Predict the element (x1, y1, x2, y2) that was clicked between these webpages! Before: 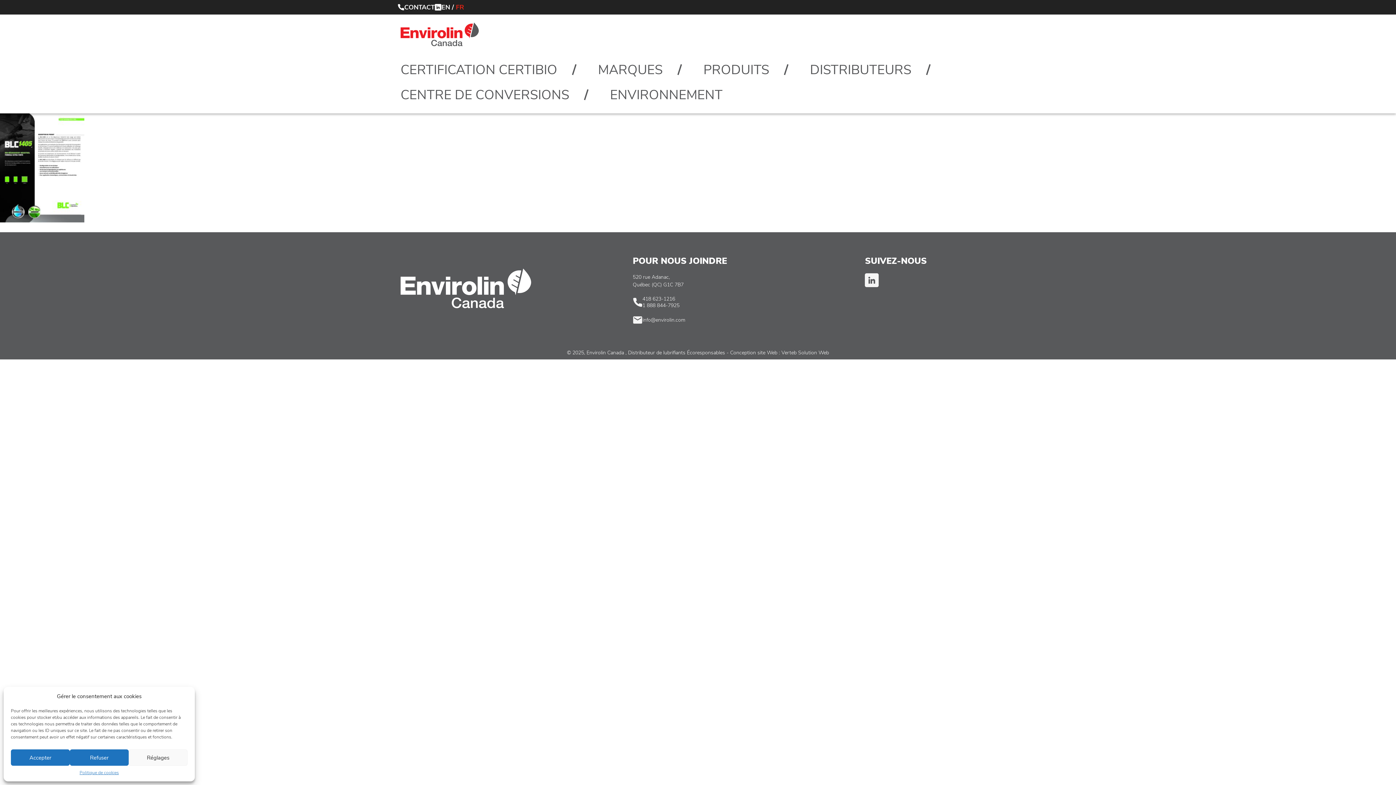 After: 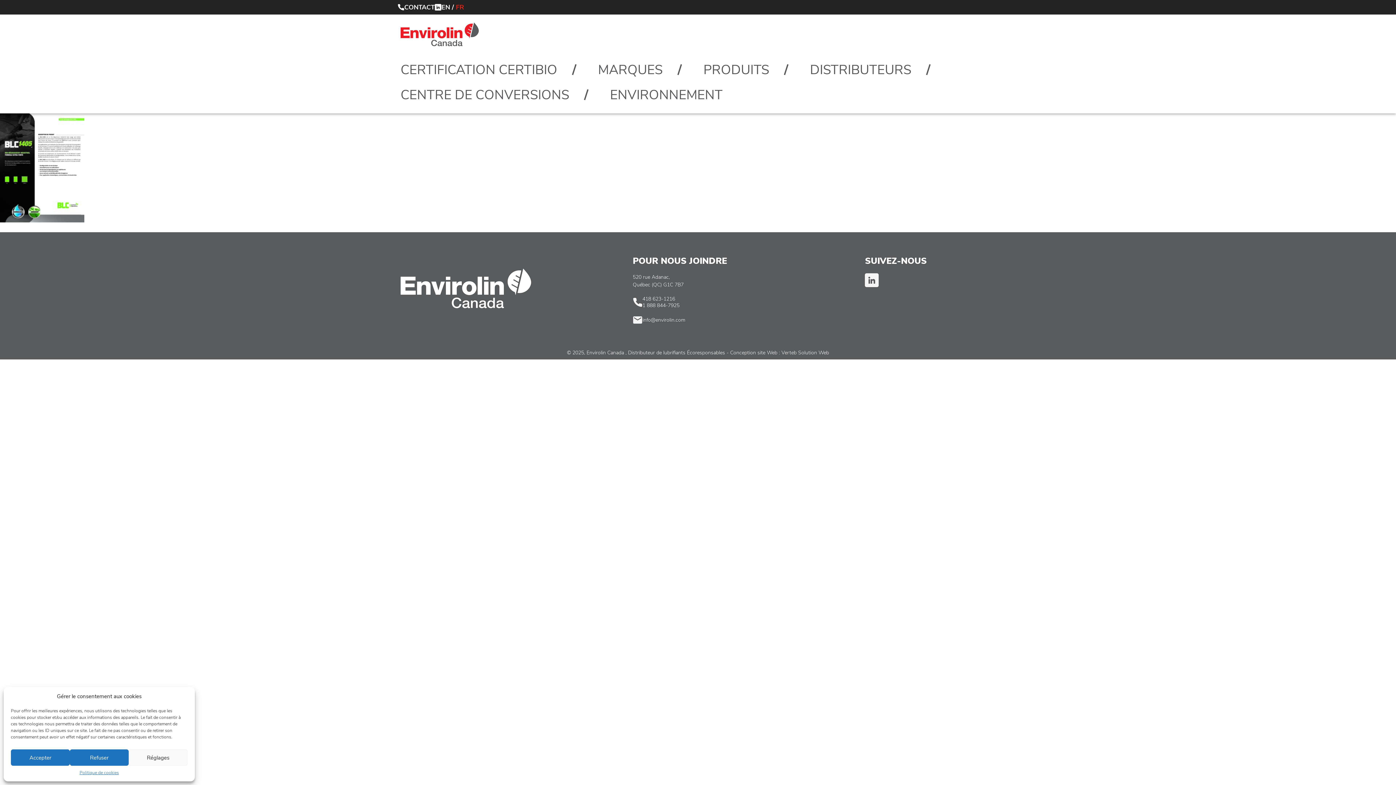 Action: bbox: (642, 316, 685, 323) label: info@envirolin.com